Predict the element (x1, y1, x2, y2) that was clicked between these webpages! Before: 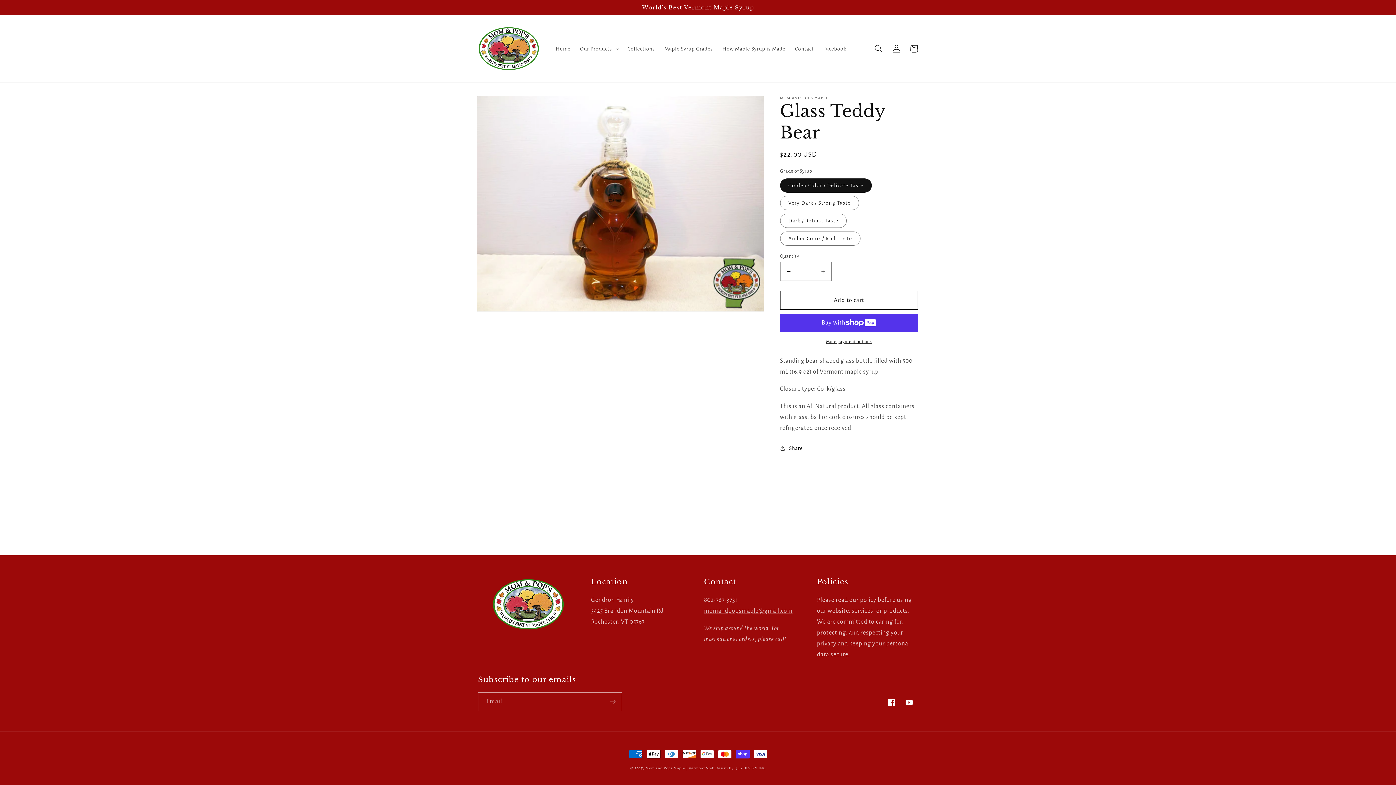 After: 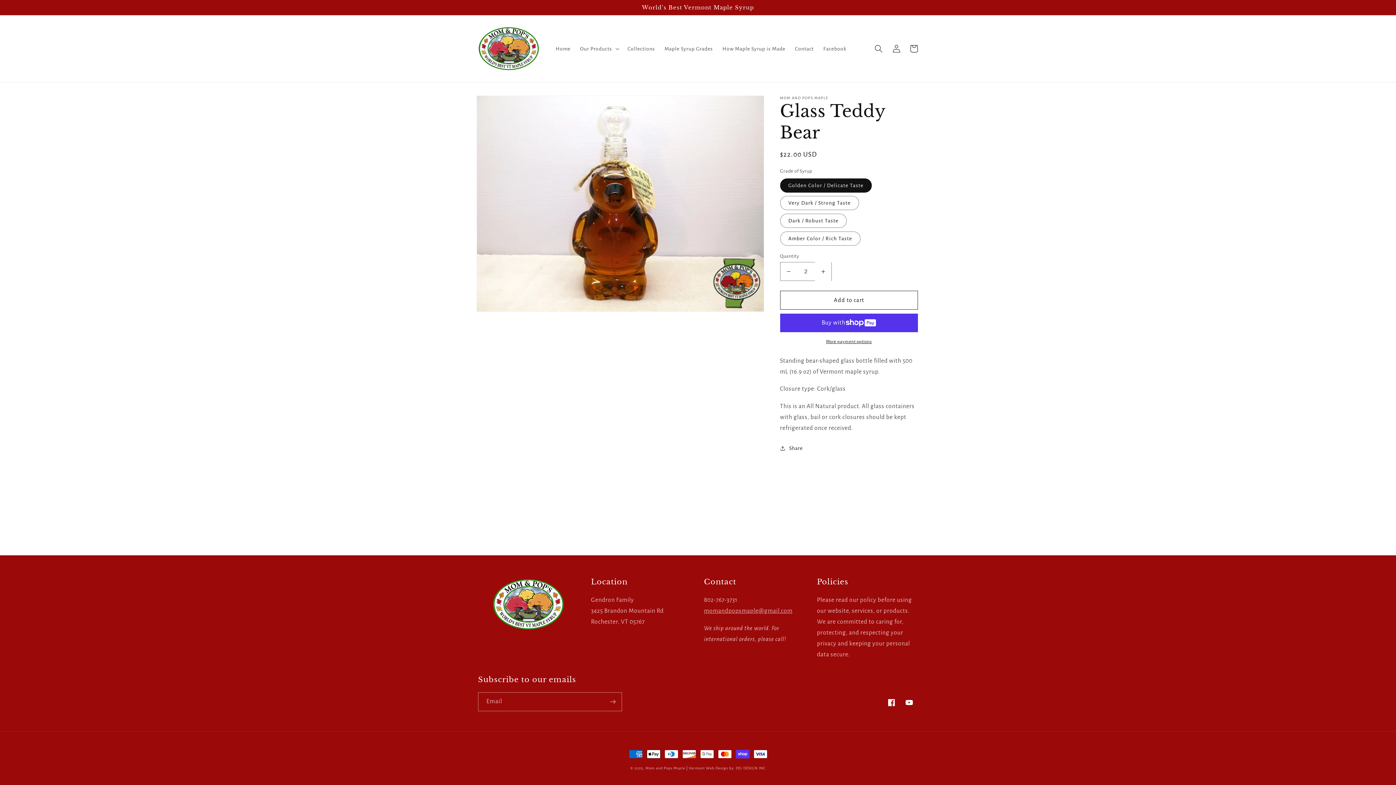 Action: bbox: (815, 262, 831, 281) label: Increase quantity for Glass Teddy Bear